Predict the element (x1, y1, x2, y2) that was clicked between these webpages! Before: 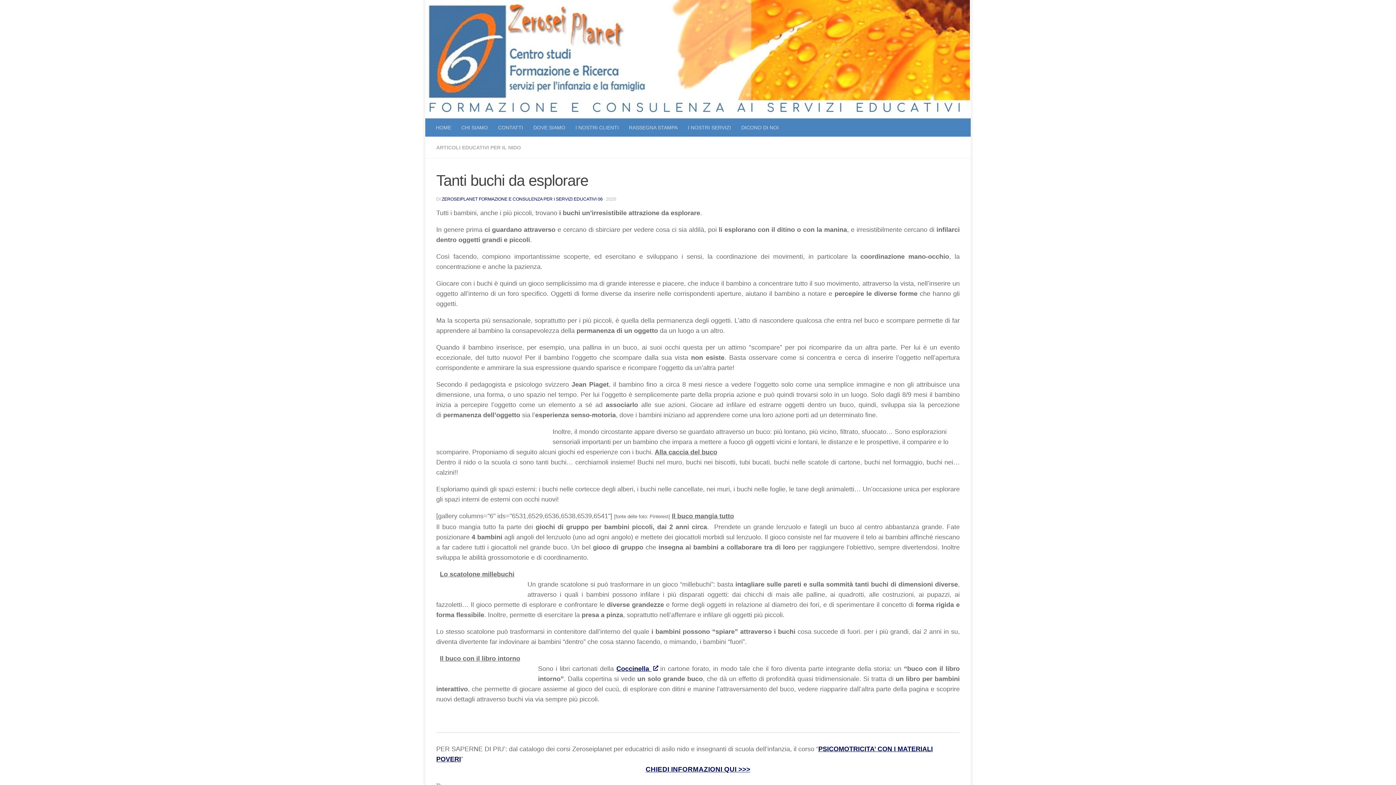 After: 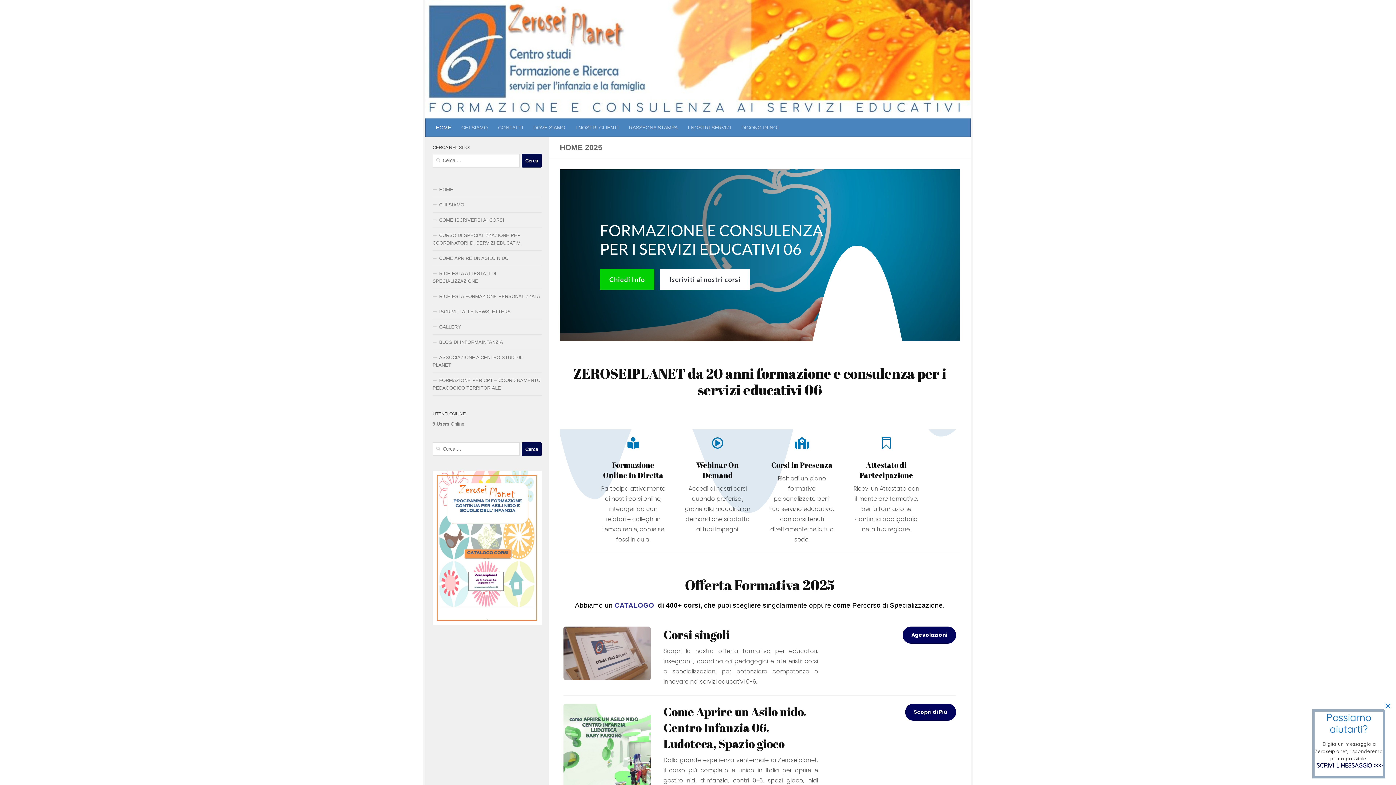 Action: bbox: (430, 118, 456, 136) label: HOME